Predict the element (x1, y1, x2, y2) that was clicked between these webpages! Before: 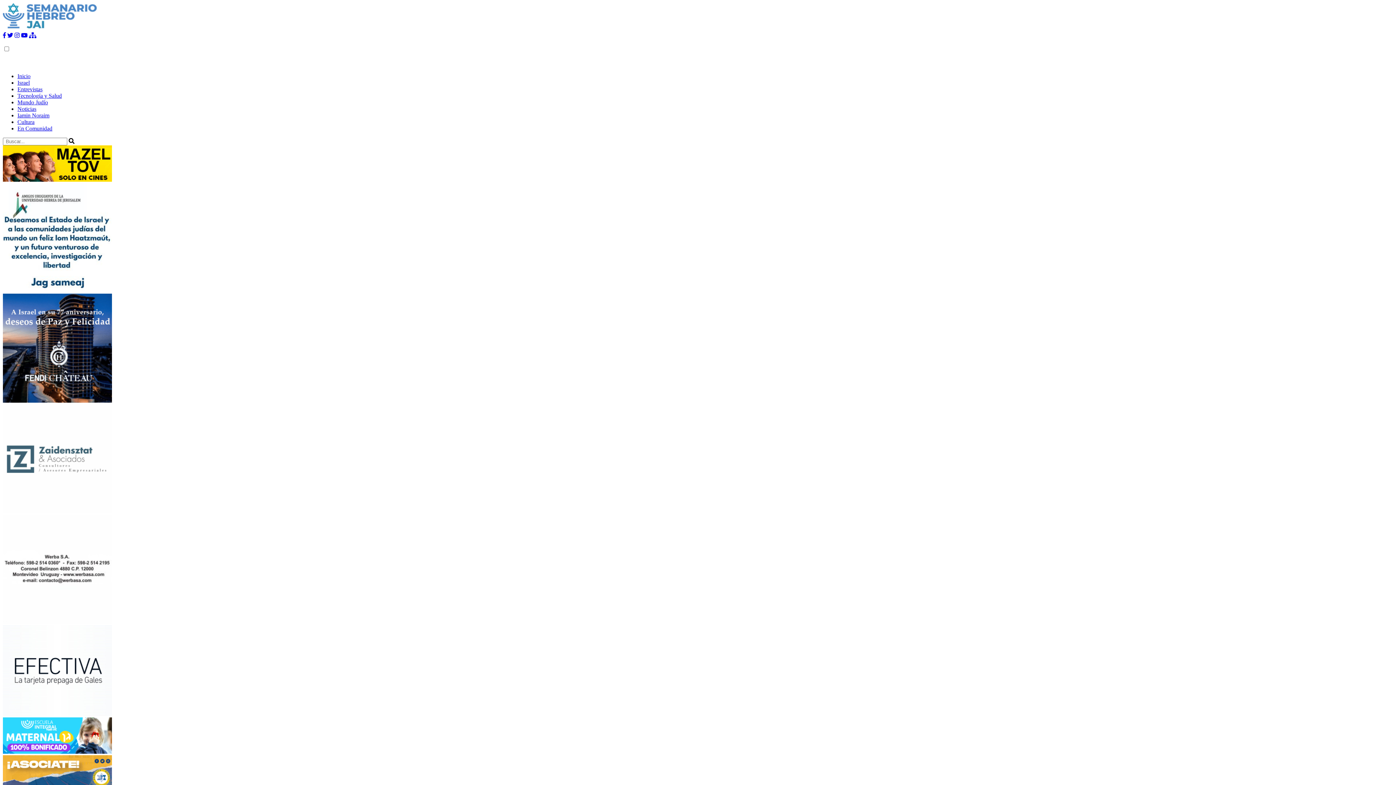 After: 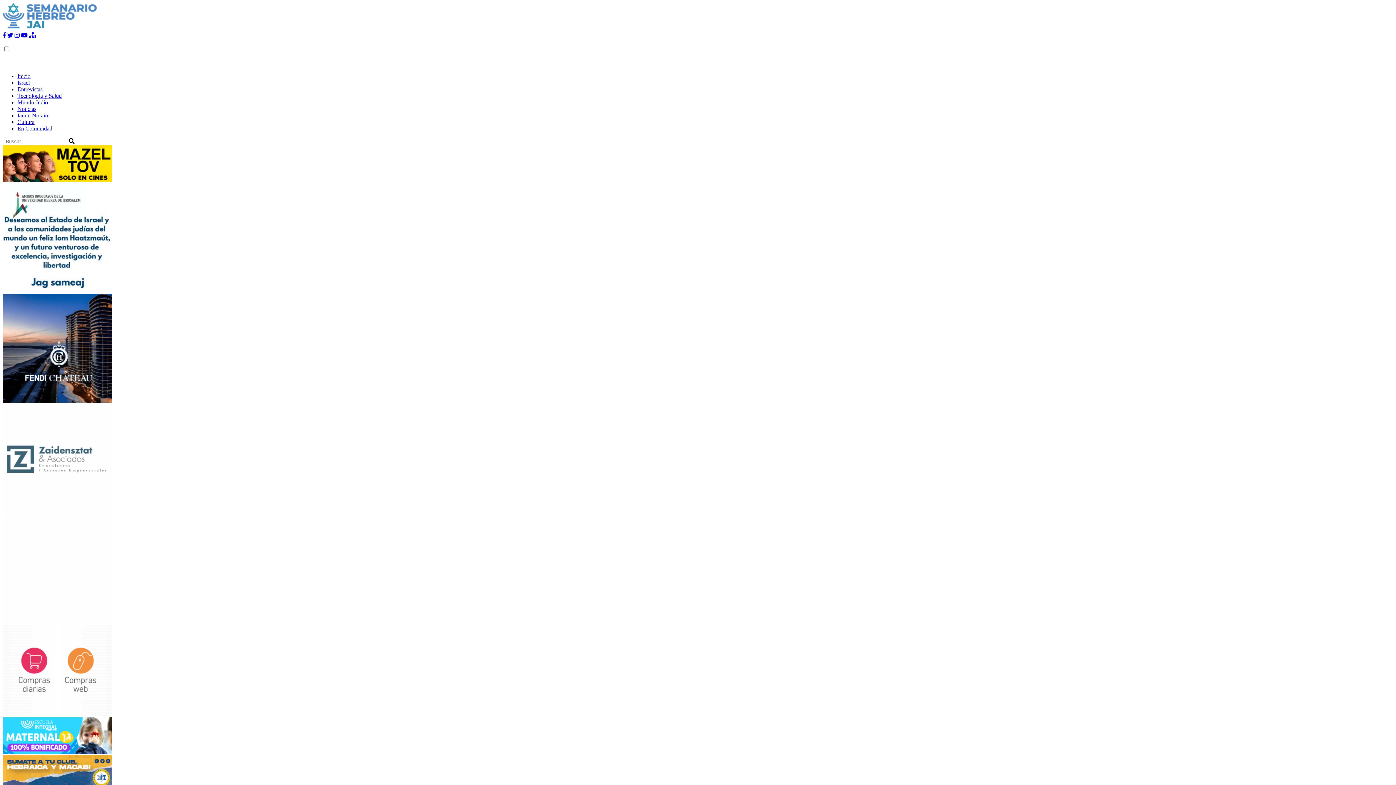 Action: label: En Comunidad bbox: (17, 125, 52, 131)